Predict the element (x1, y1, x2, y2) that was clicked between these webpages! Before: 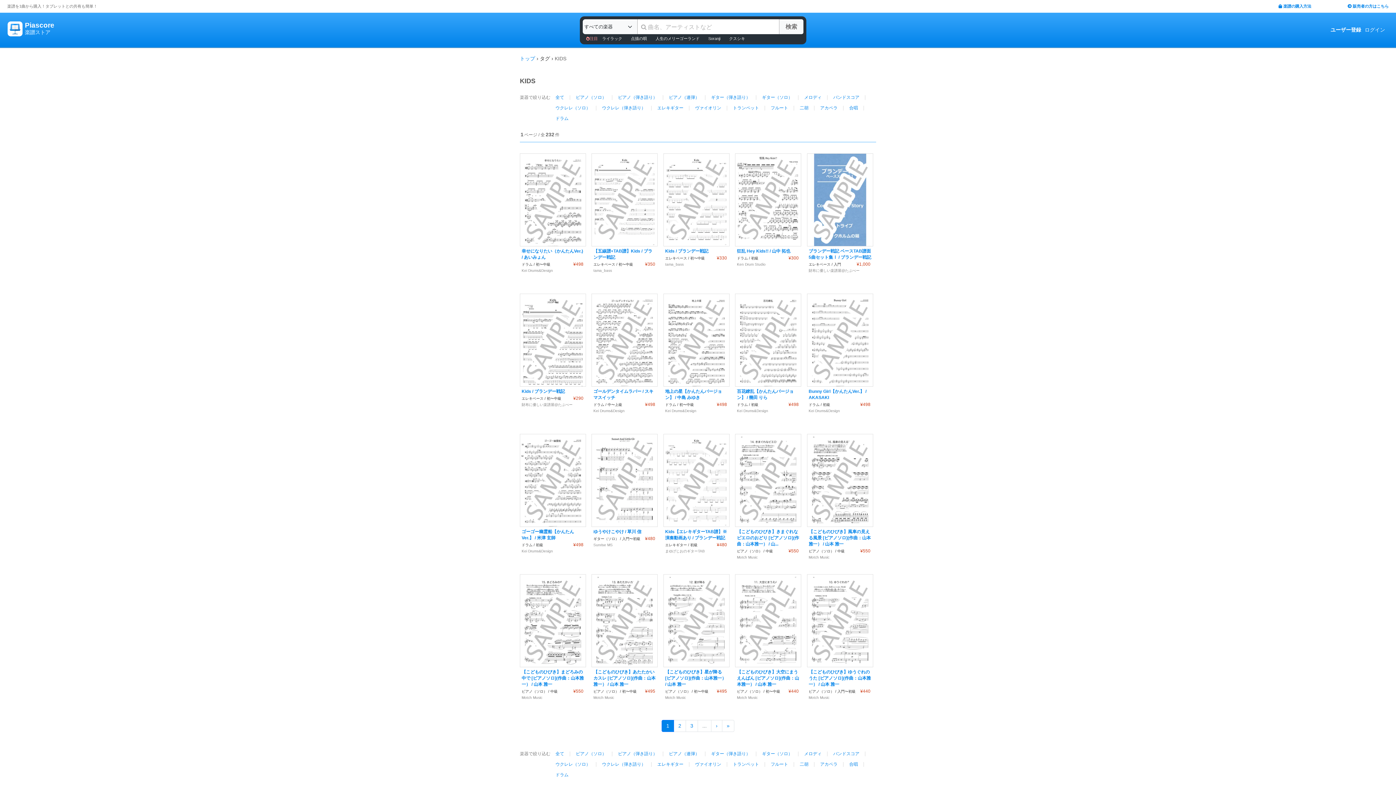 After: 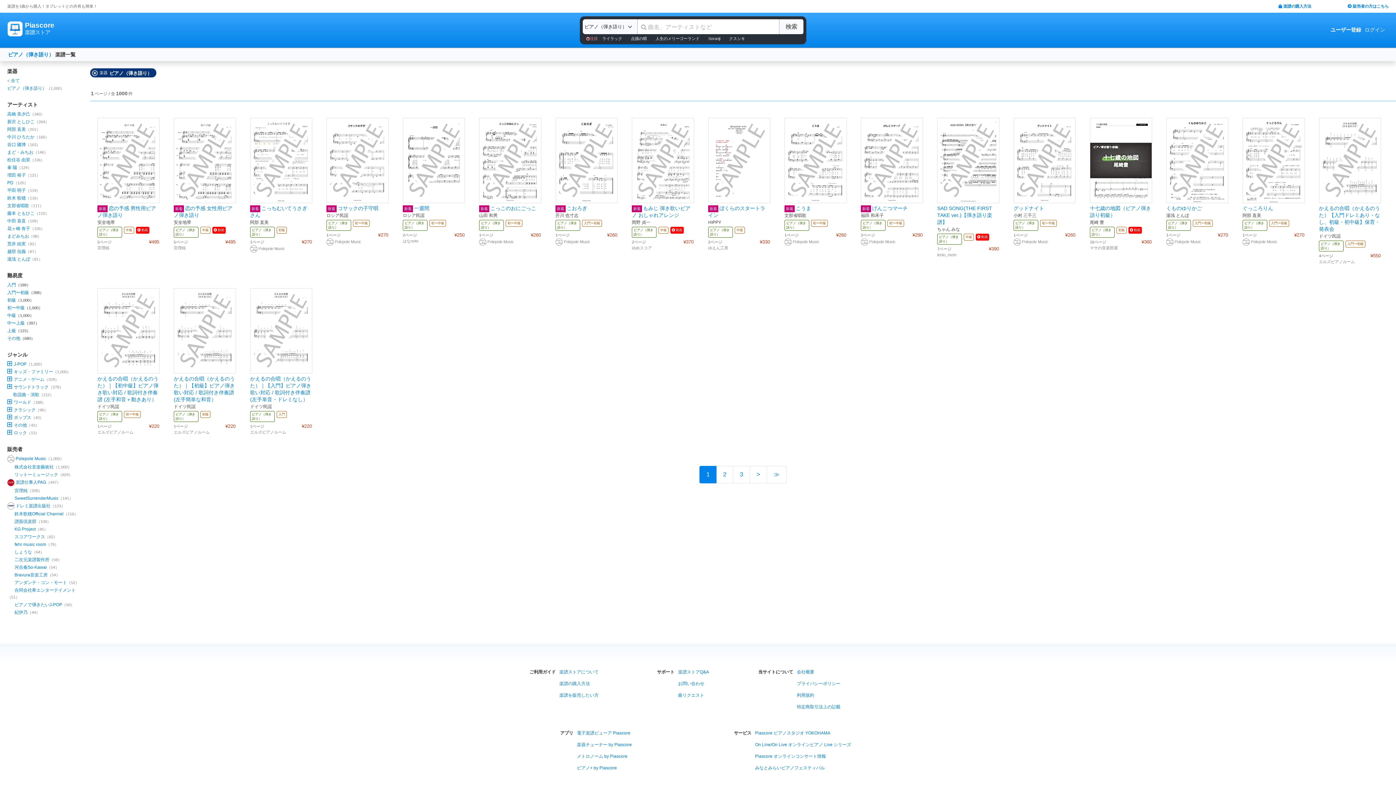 Action: label: ピアノ（弾き語り） bbox: (613, 750, 662, 756)